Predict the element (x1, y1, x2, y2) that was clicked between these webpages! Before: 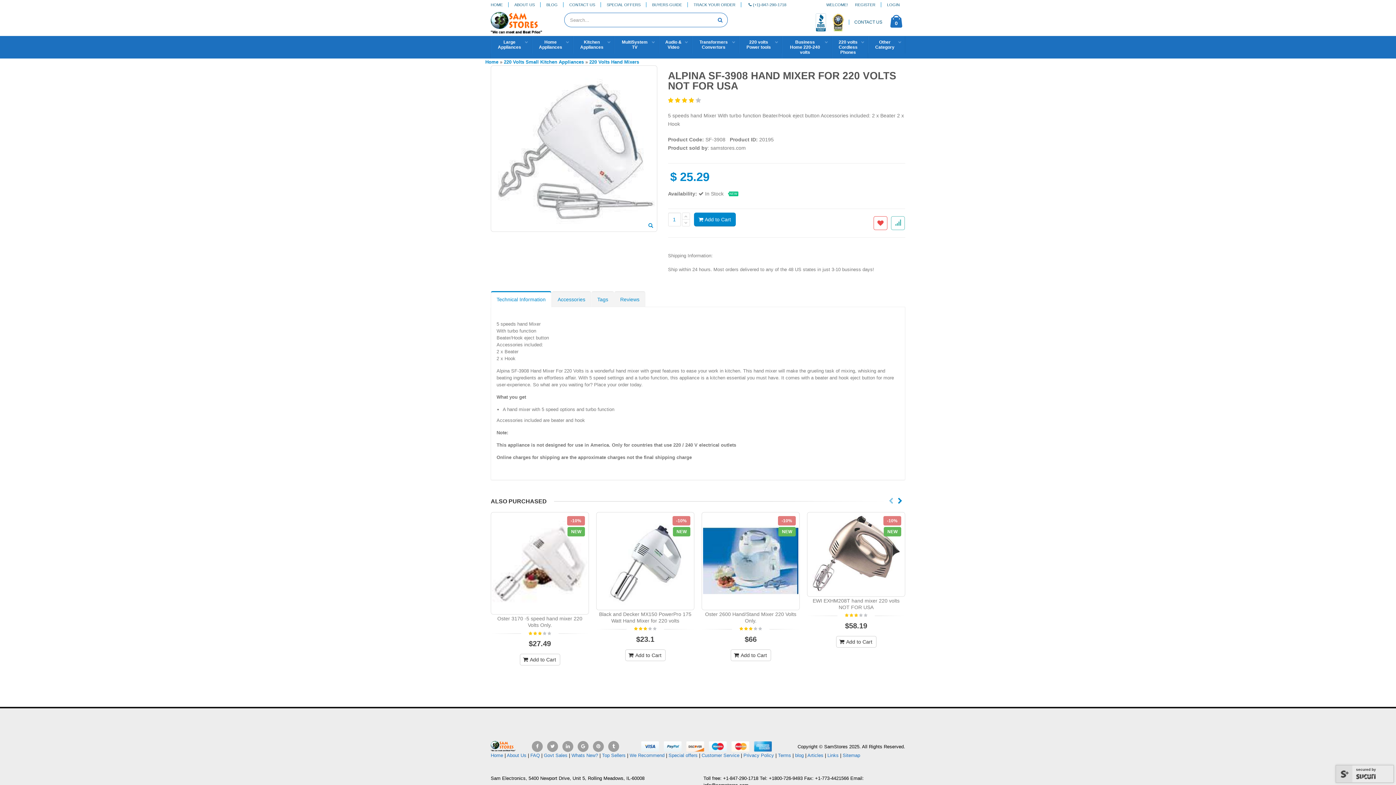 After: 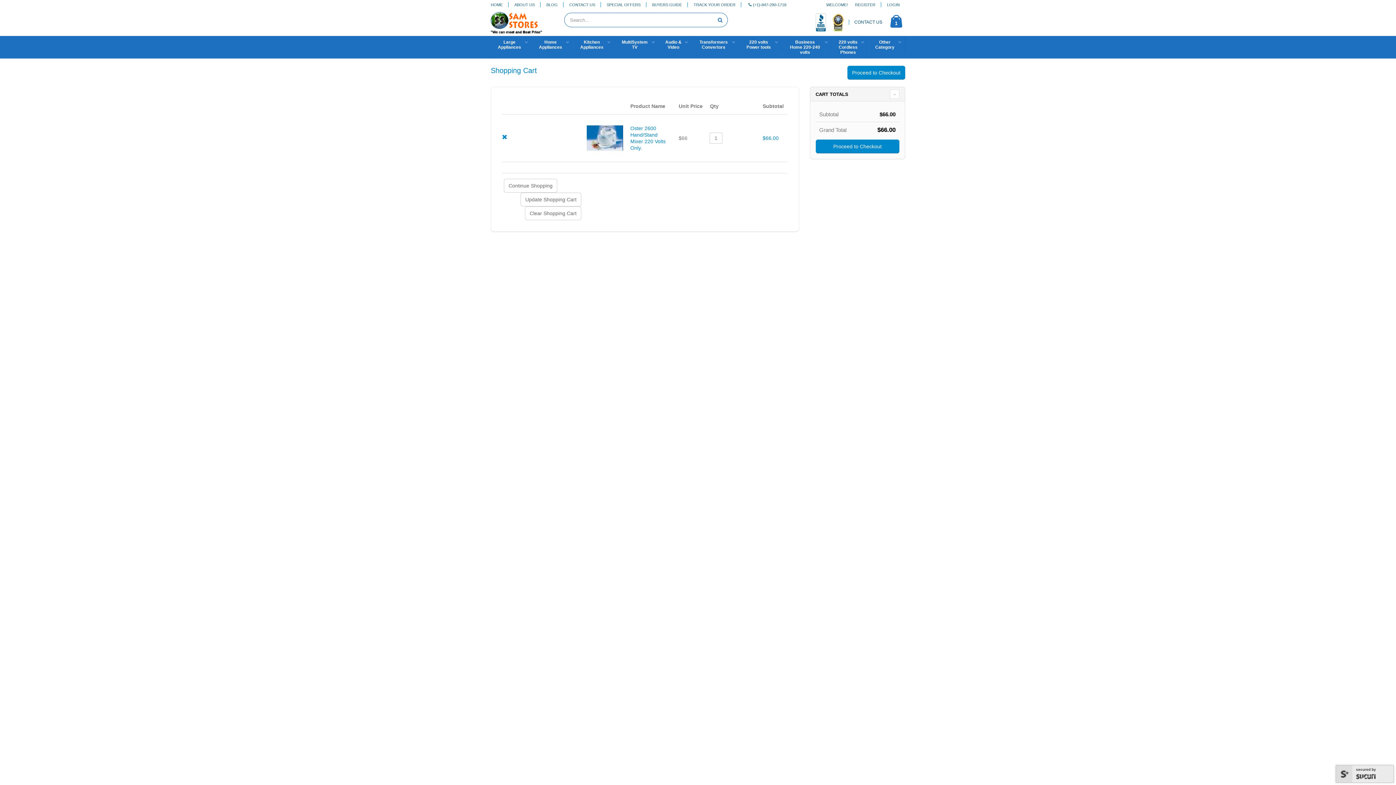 Action: bbox: (730, 649, 771, 661) label:  Add to Cart